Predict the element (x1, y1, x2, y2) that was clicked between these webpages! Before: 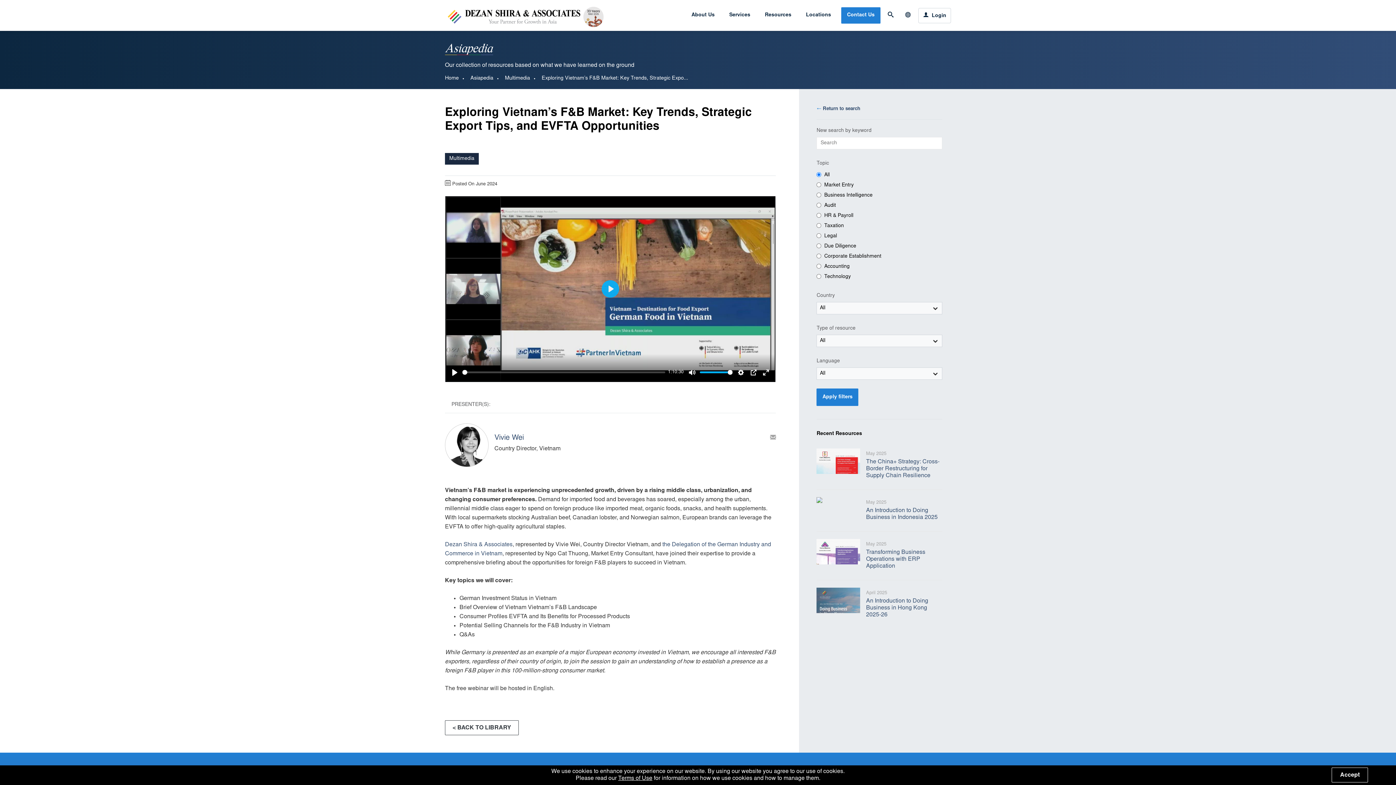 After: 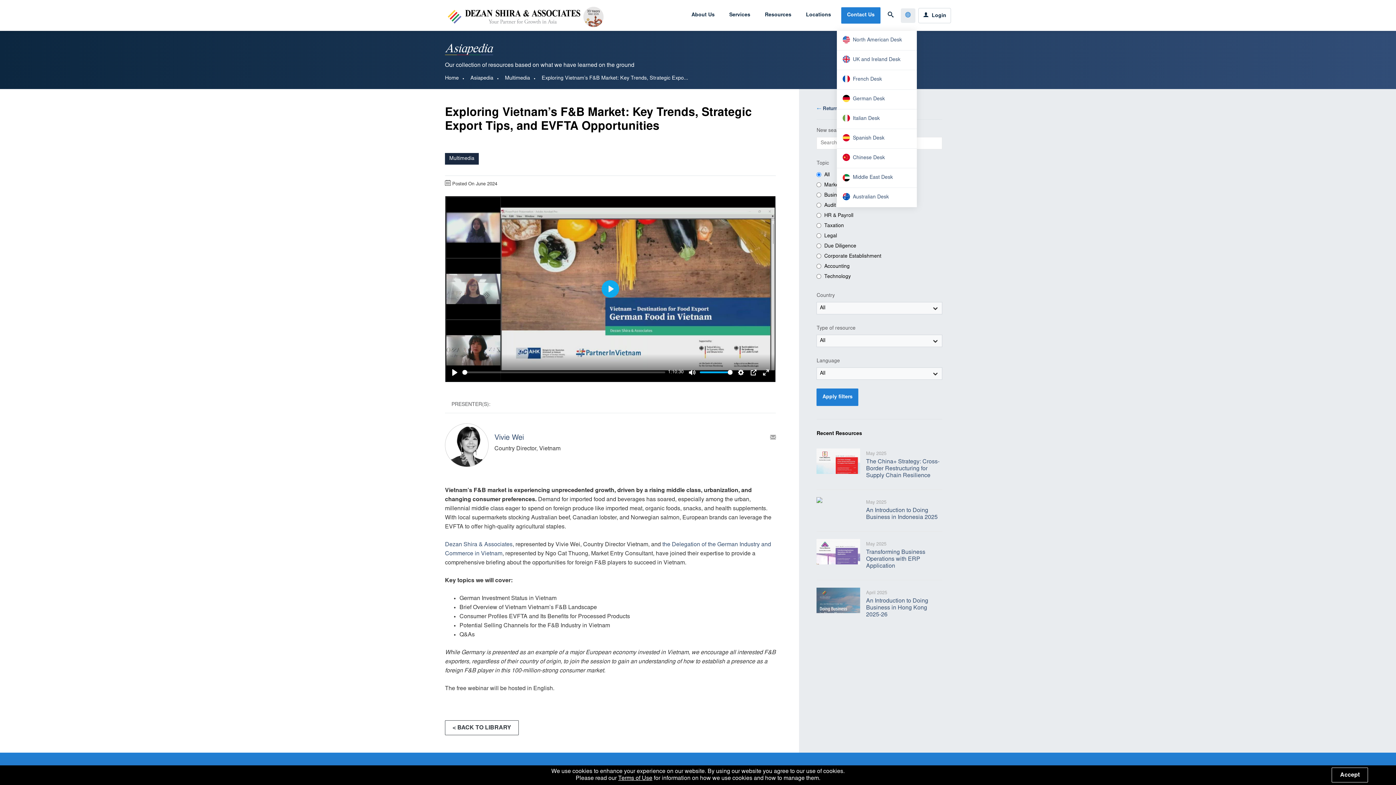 Action: bbox: (901, 8, 915, 22)